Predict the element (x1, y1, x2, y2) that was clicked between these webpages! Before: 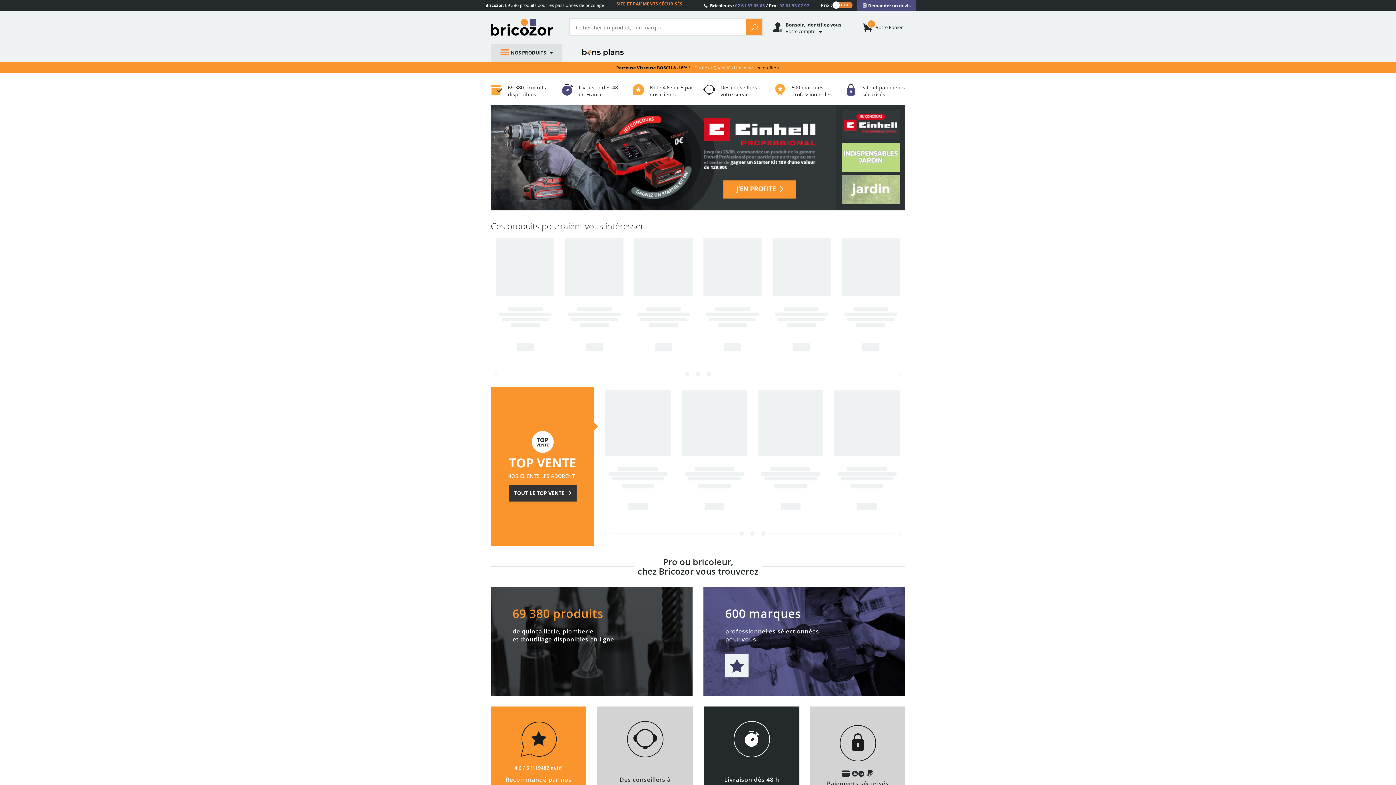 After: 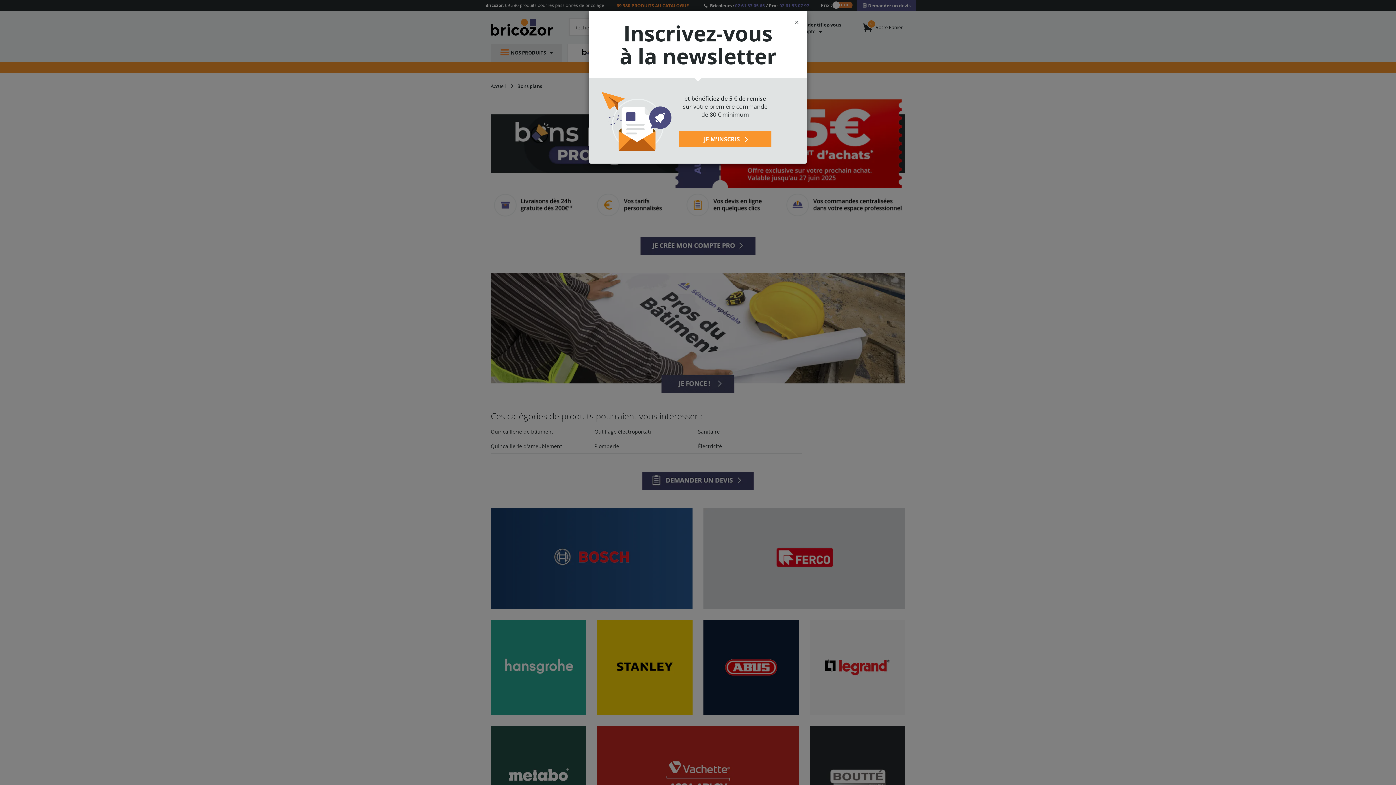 Action: bbox: (567, 43, 638, 61) label: BONS PLANS